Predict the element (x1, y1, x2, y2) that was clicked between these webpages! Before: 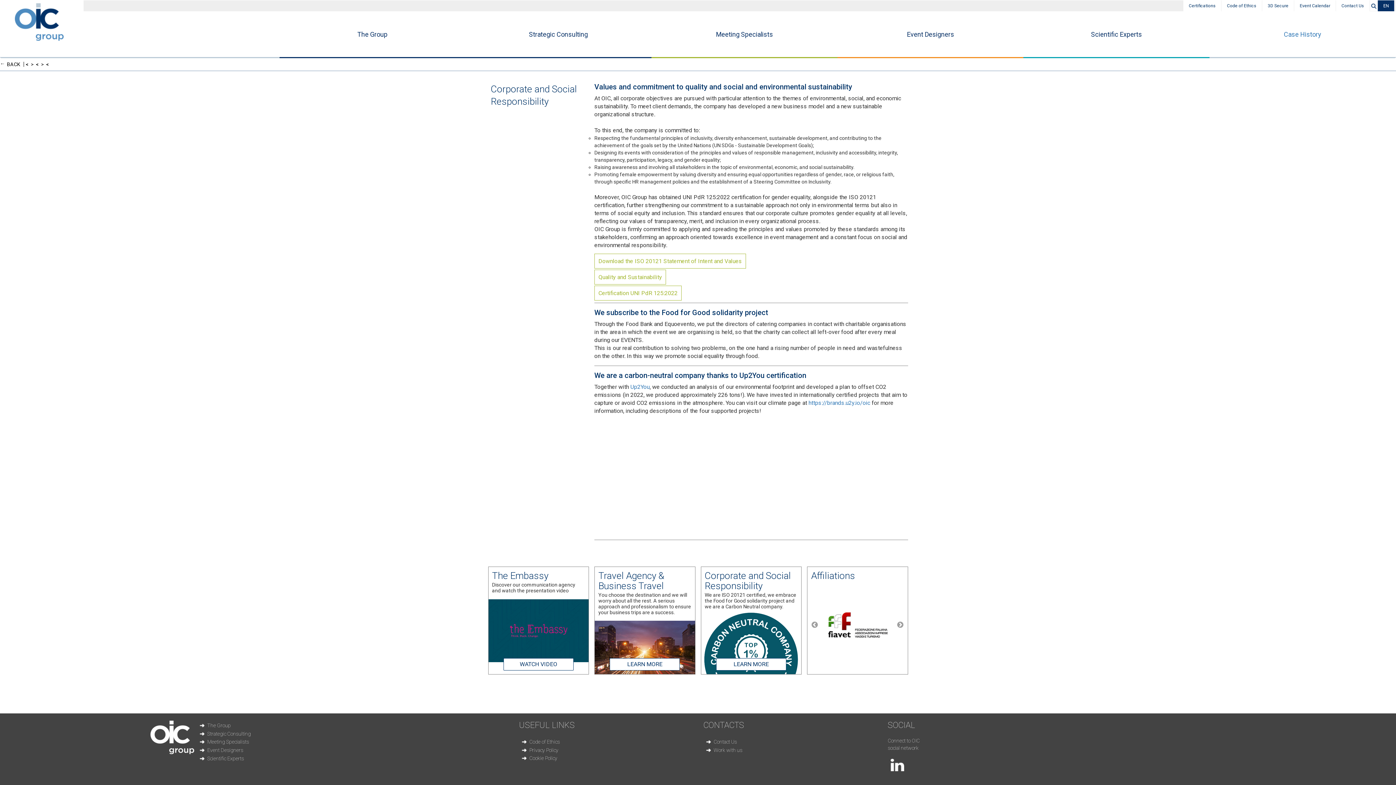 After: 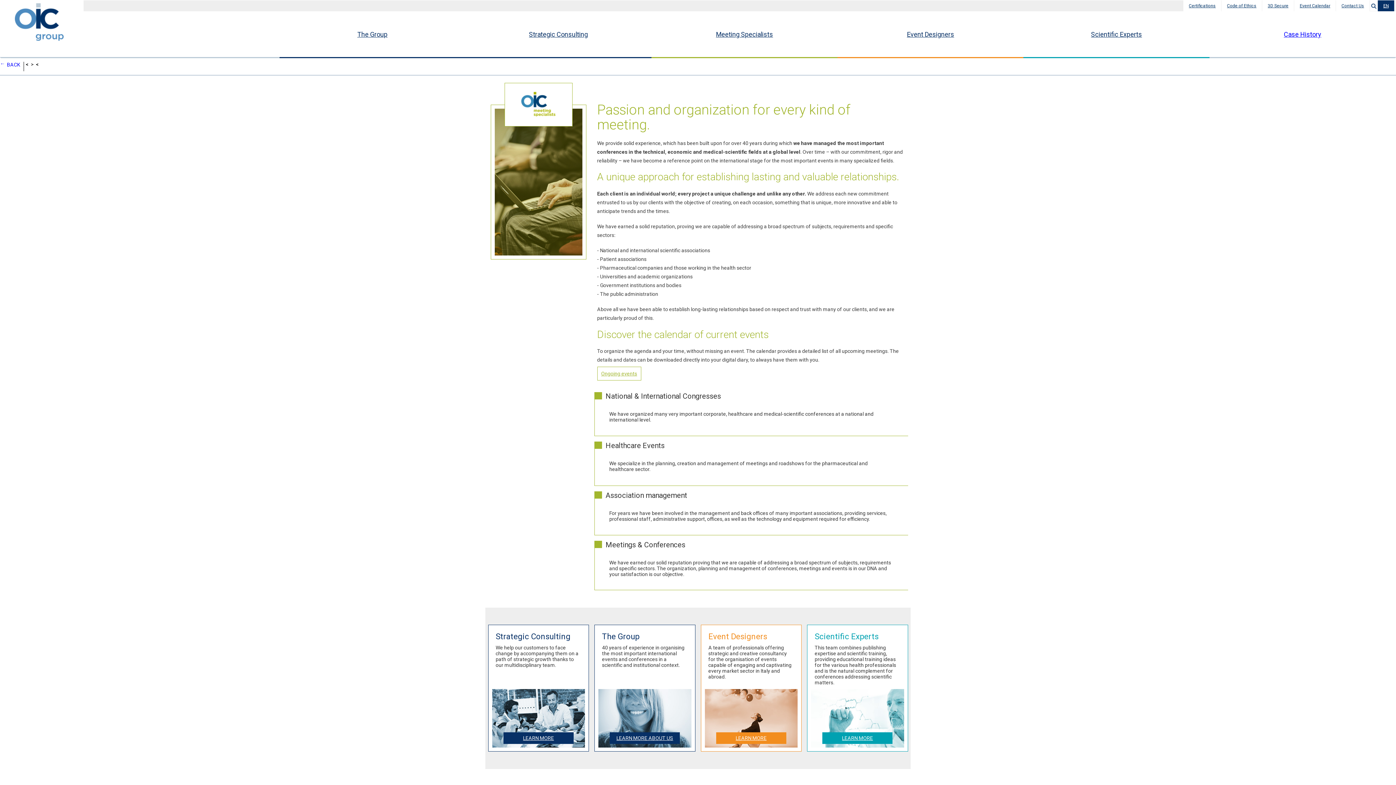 Action: bbox: (651, 12, 837, 58) label: Meeting Specialists